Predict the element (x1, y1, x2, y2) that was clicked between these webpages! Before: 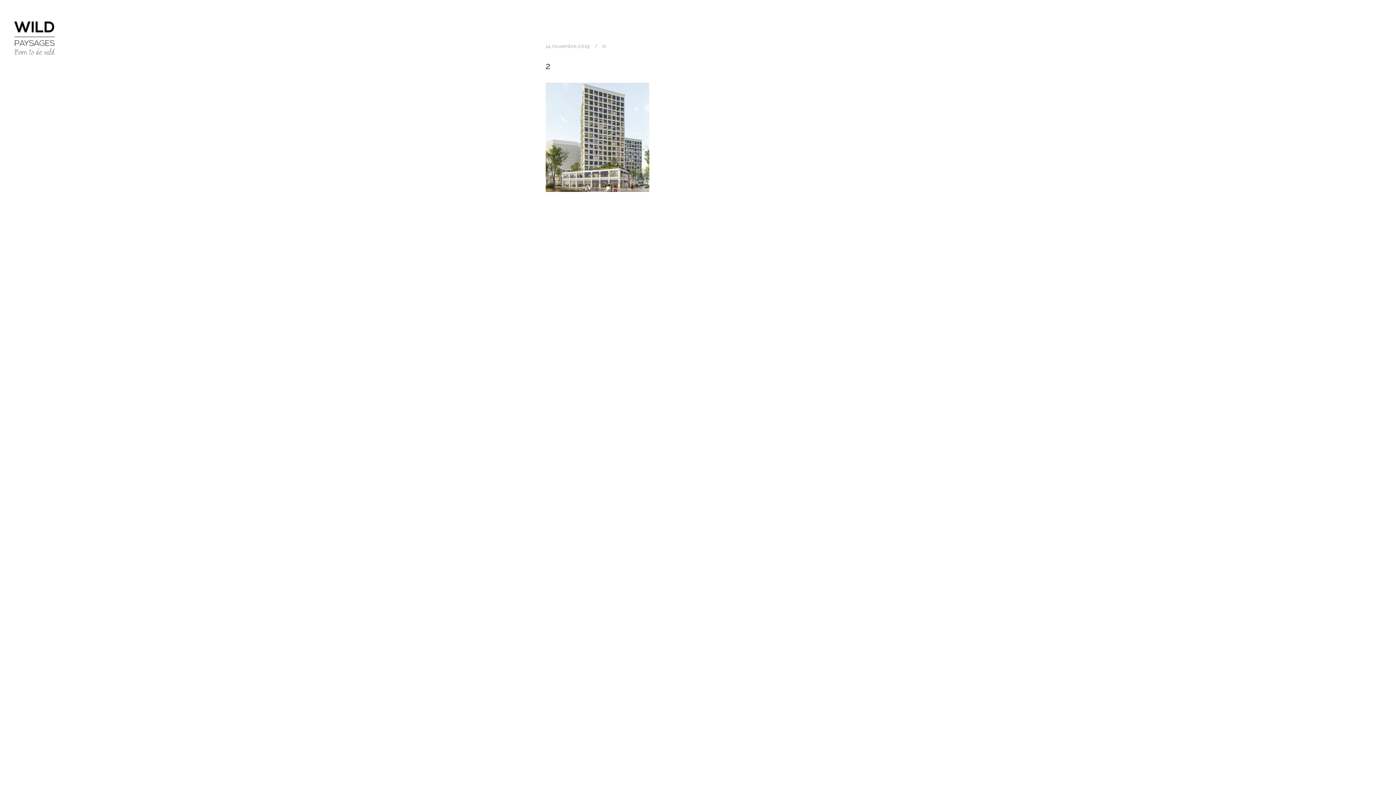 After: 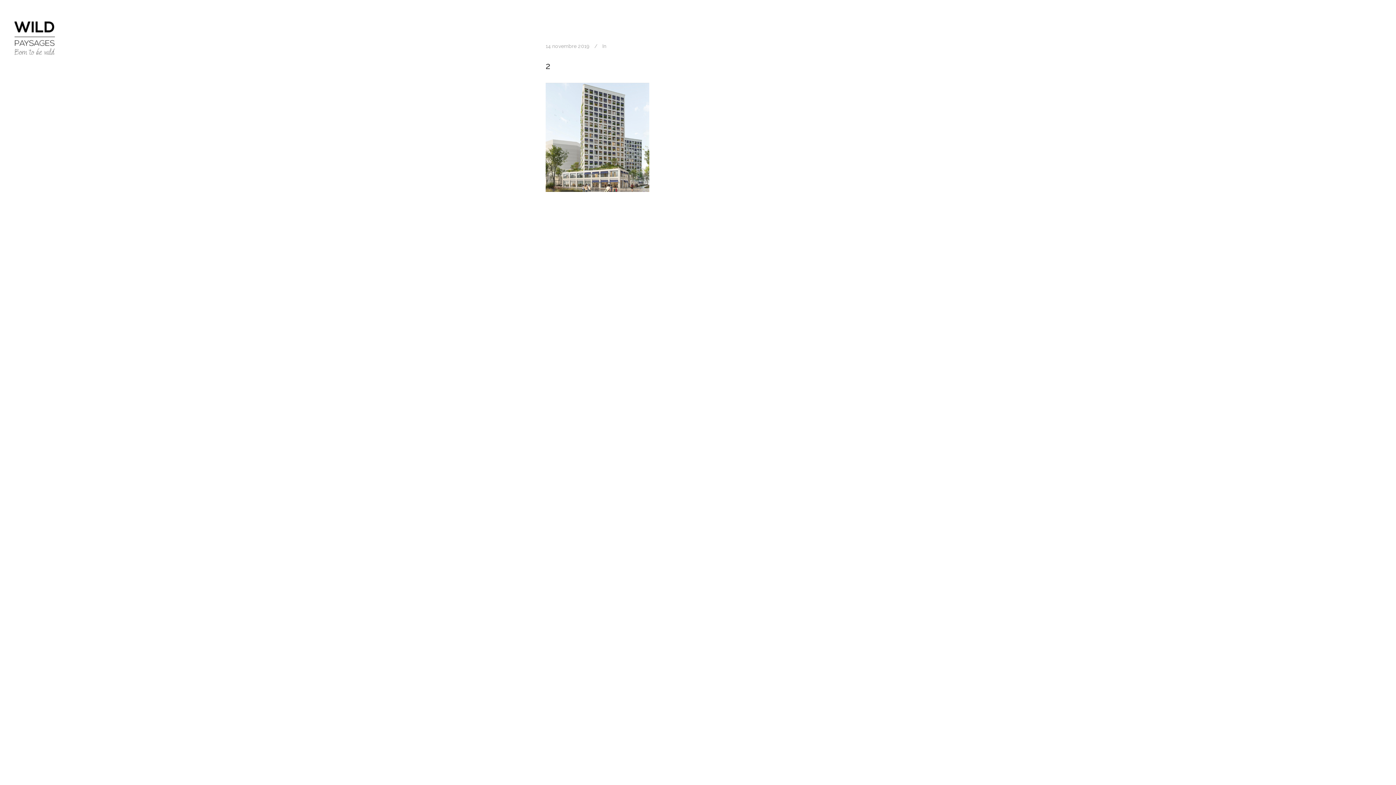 Action: label: 2 bbox: (545, 60, 550, 71)